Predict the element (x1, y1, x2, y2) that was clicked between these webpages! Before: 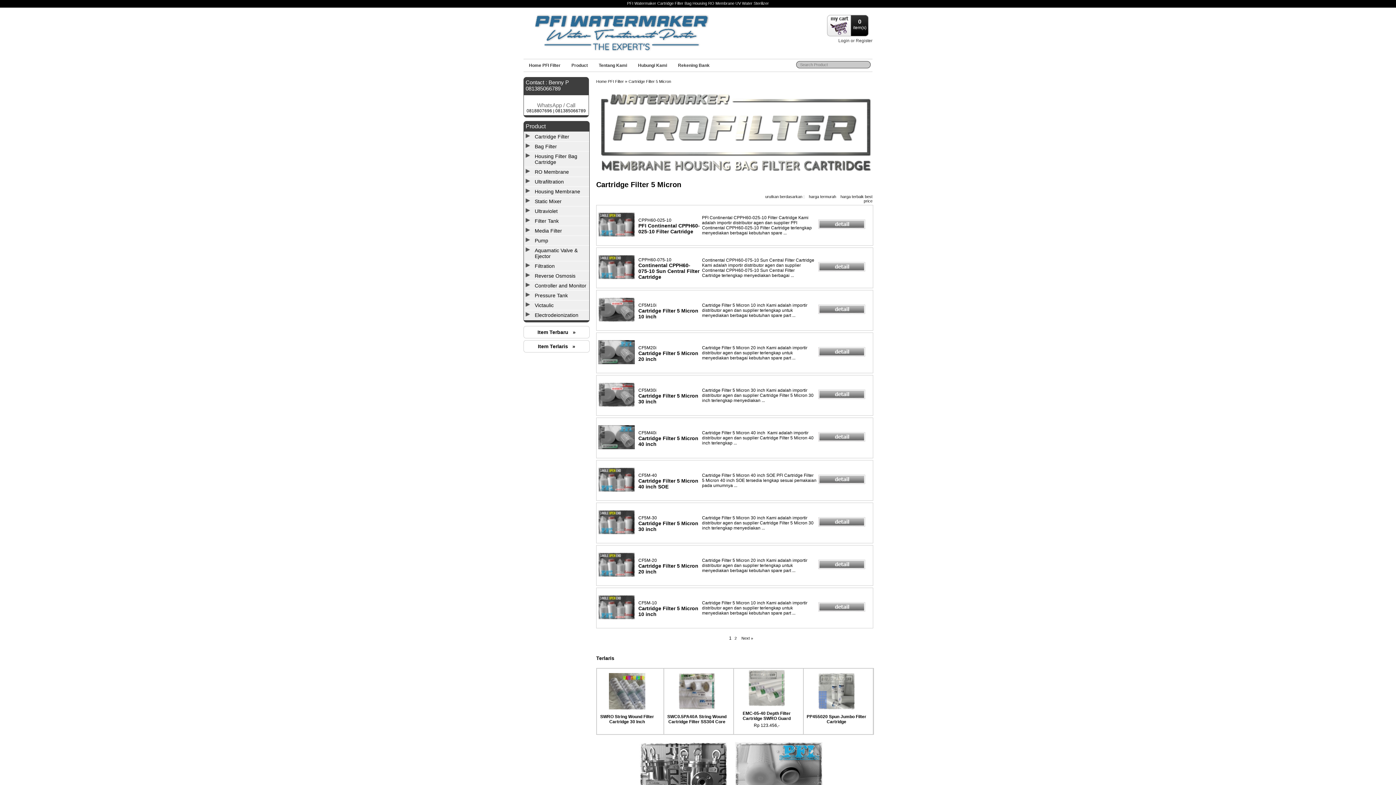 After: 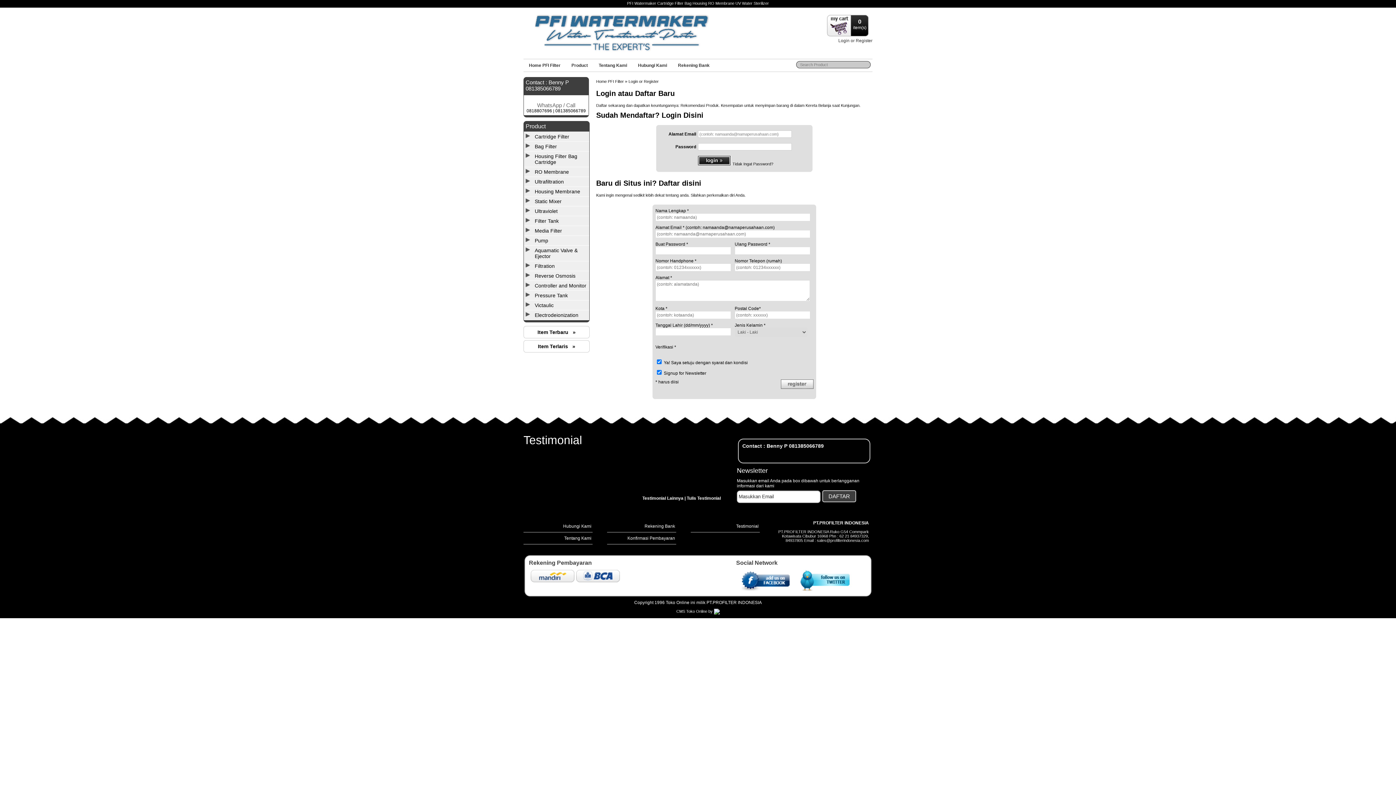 Action: bbox: (838, 38, 872, 43) label: Login or Register